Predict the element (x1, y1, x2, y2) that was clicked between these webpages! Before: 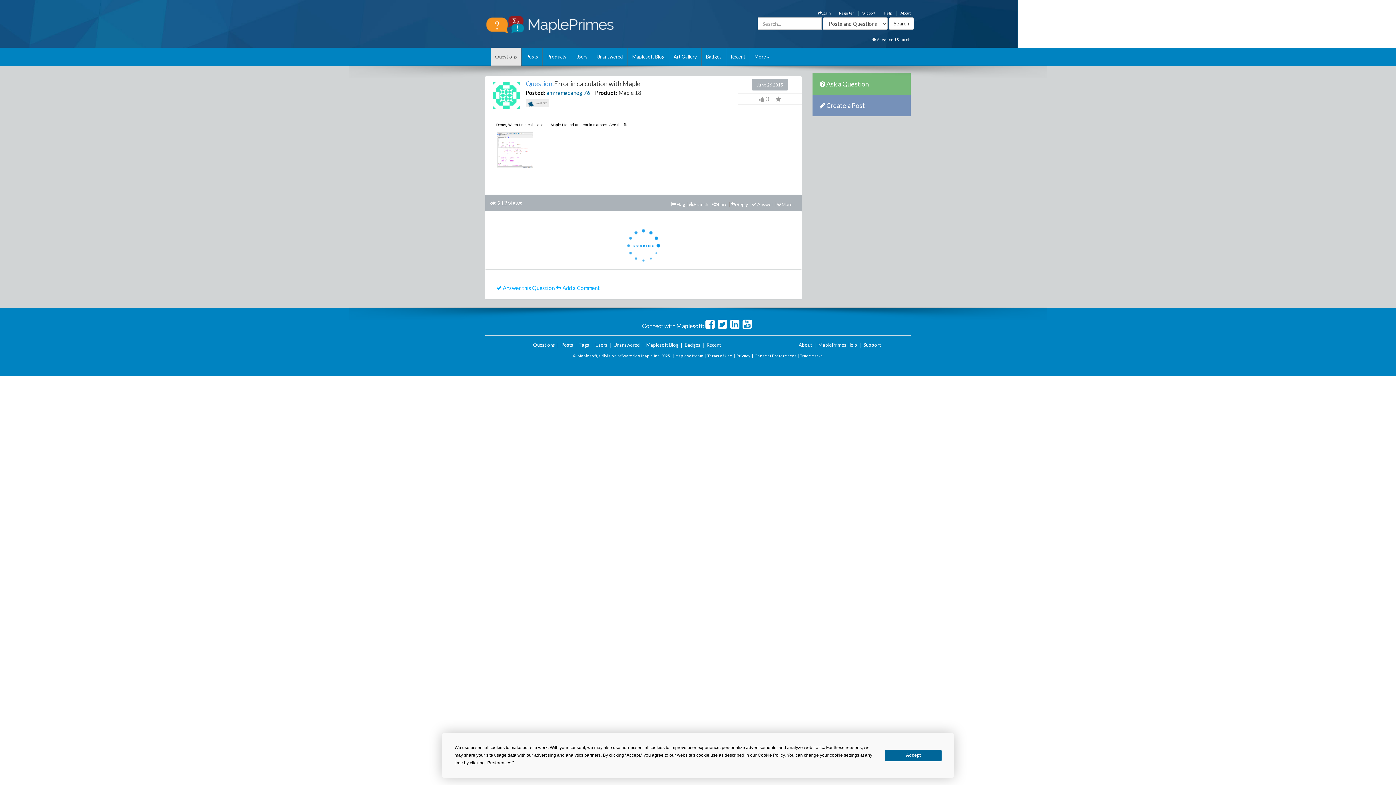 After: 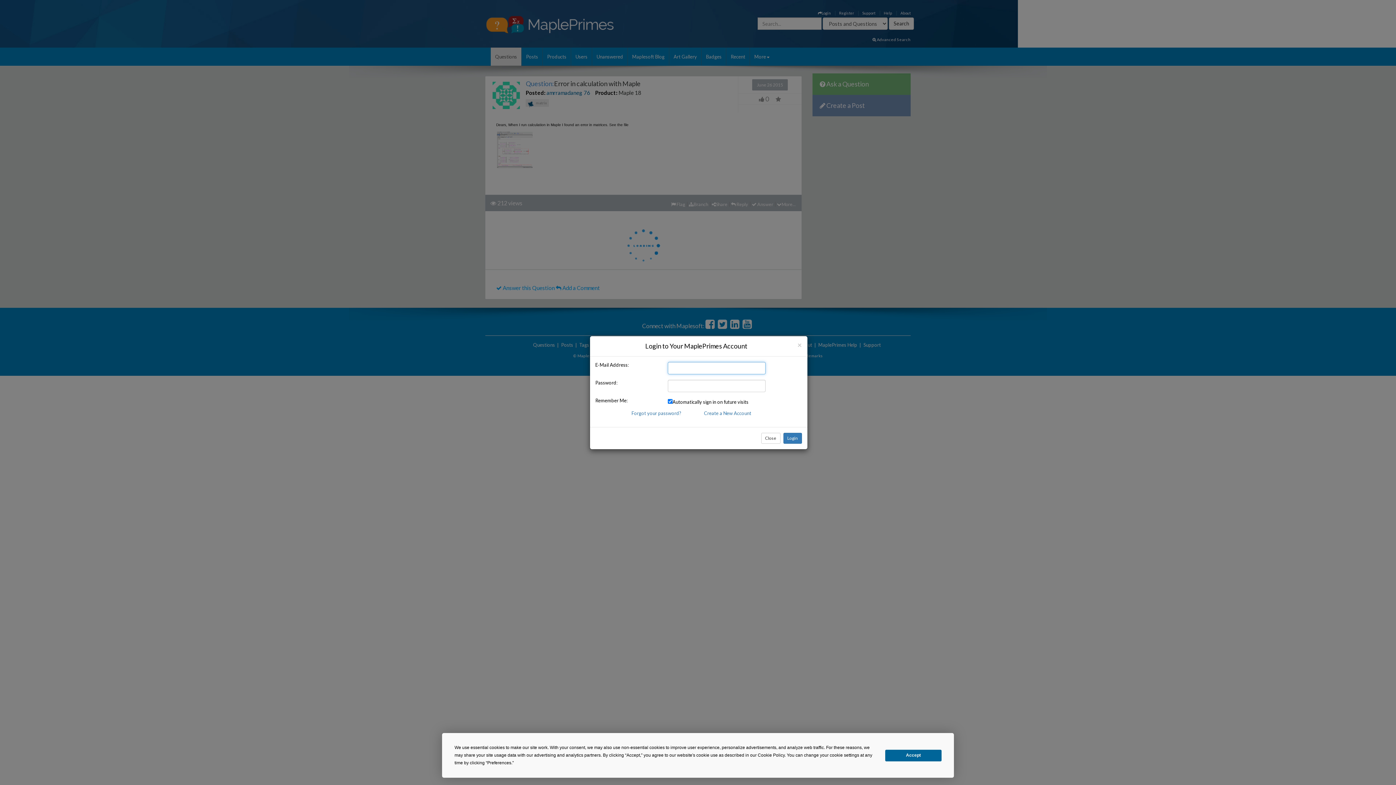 Action: bbox: (496, 284, 554, 291) label:  Answer this Question